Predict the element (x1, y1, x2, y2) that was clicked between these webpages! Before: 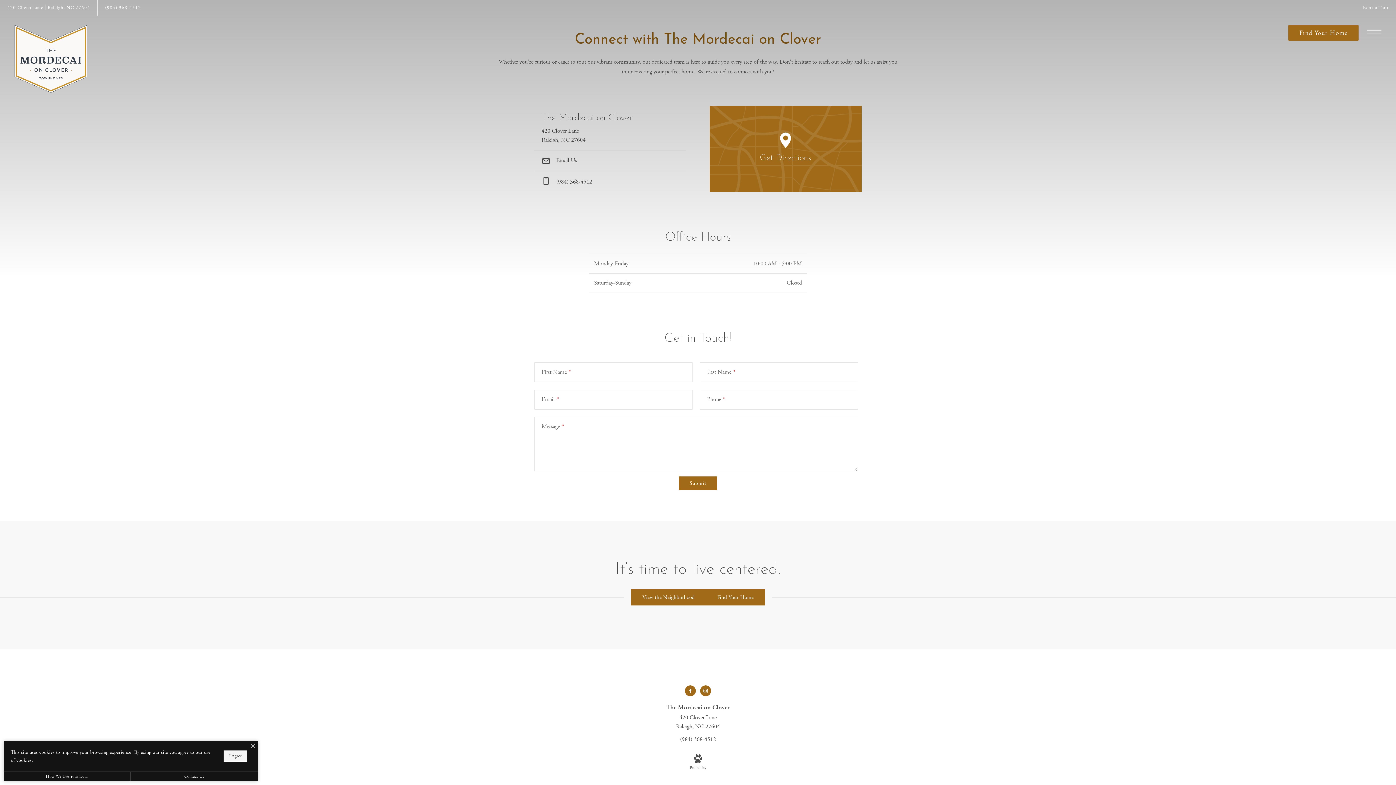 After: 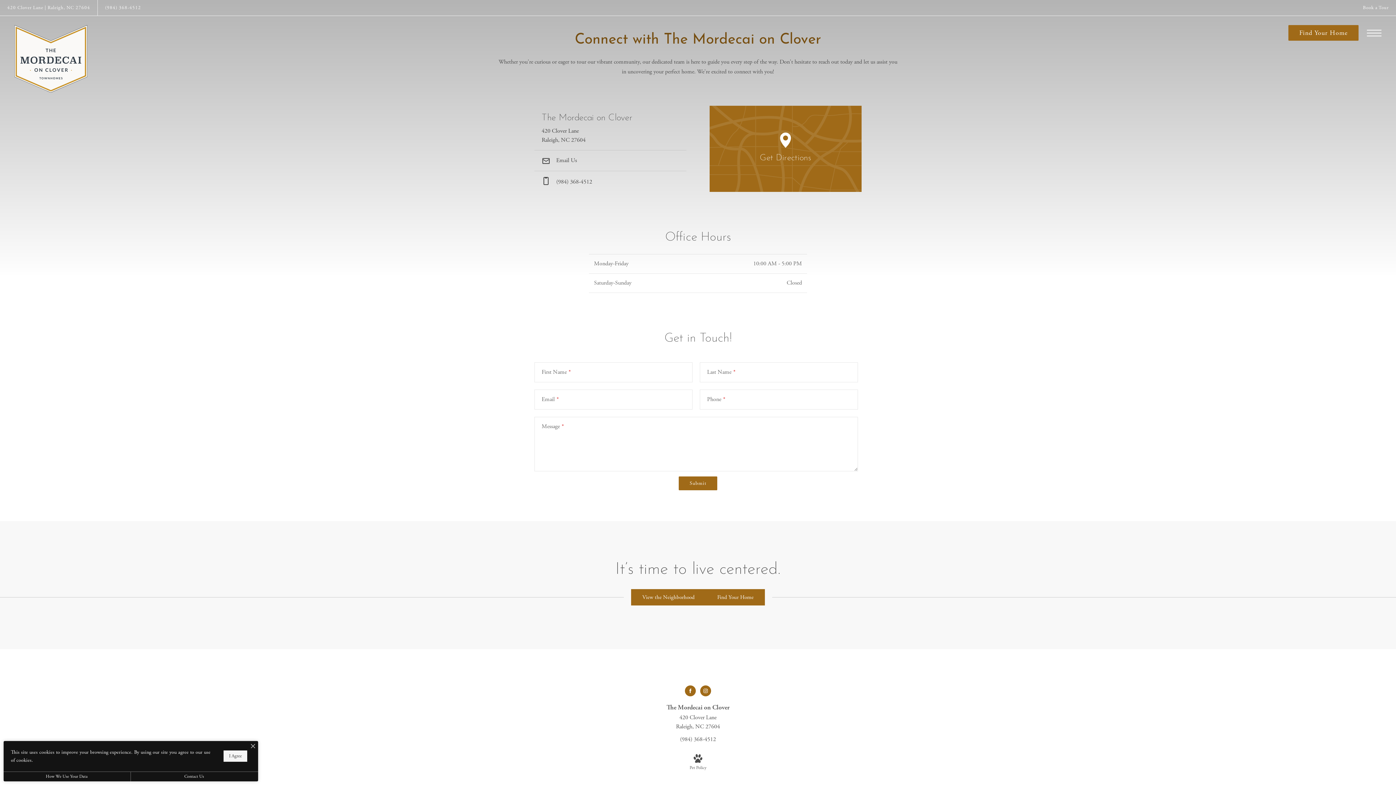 Action: label: Contact Us bbox: (130, 772, 258, 781)